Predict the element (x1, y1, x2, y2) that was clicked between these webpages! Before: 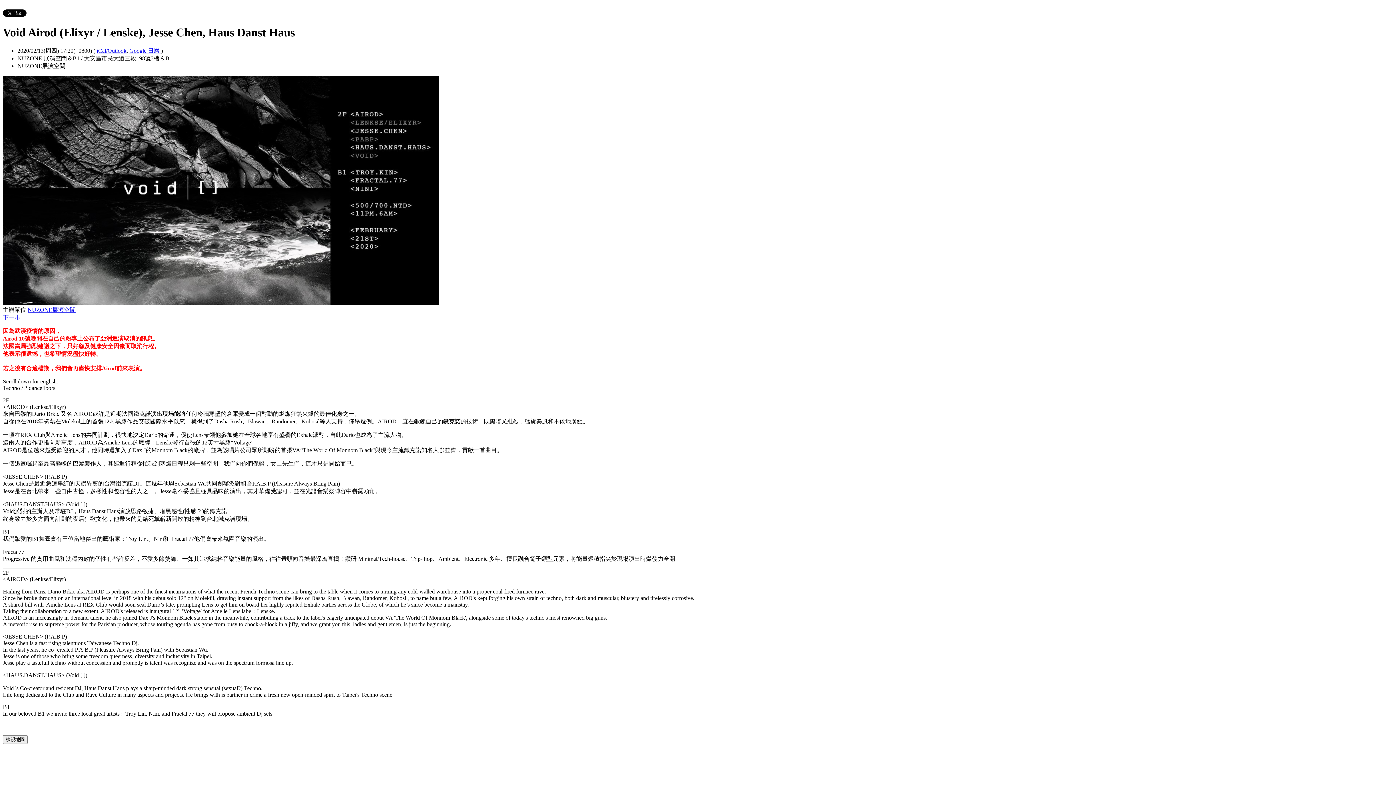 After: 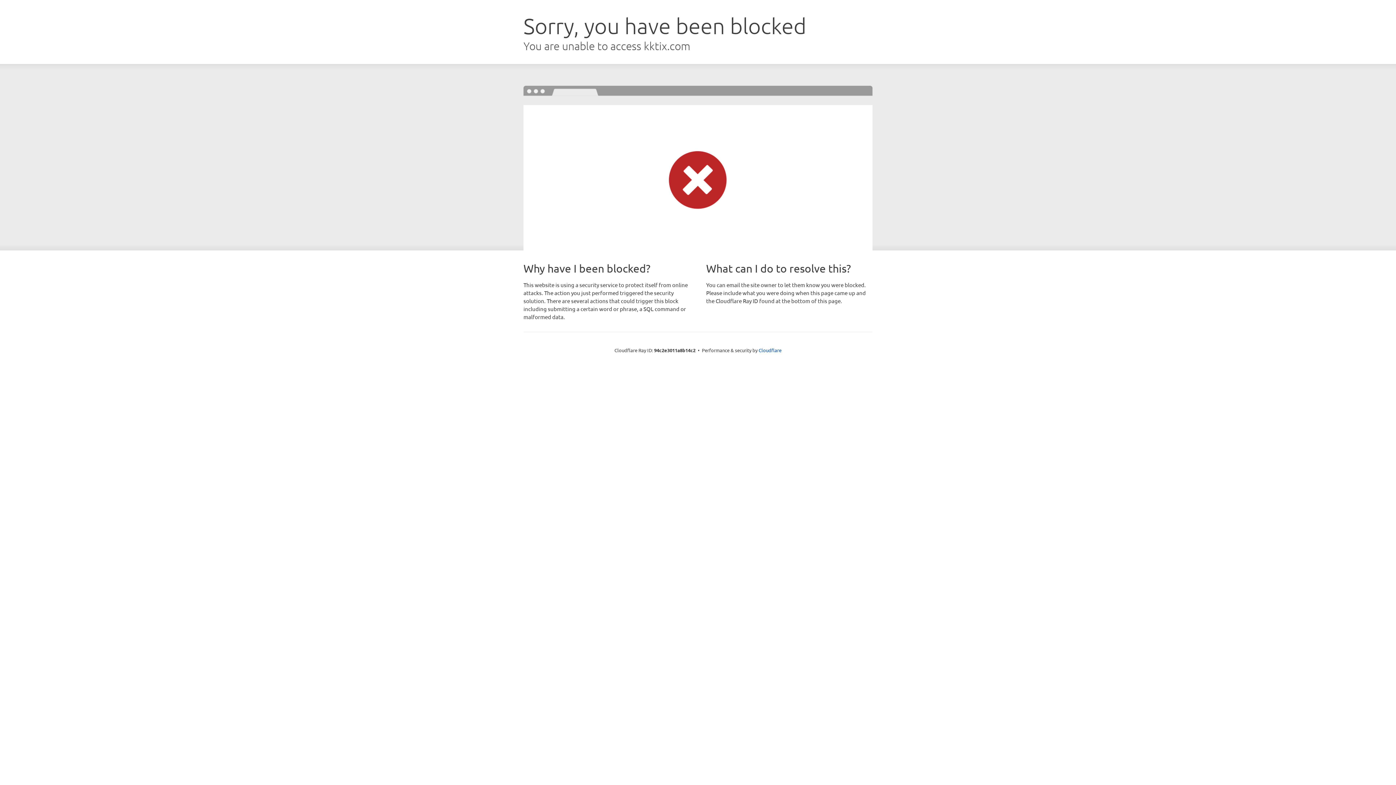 Action: bbox: (2, 314, 20, 320) label: 下一步